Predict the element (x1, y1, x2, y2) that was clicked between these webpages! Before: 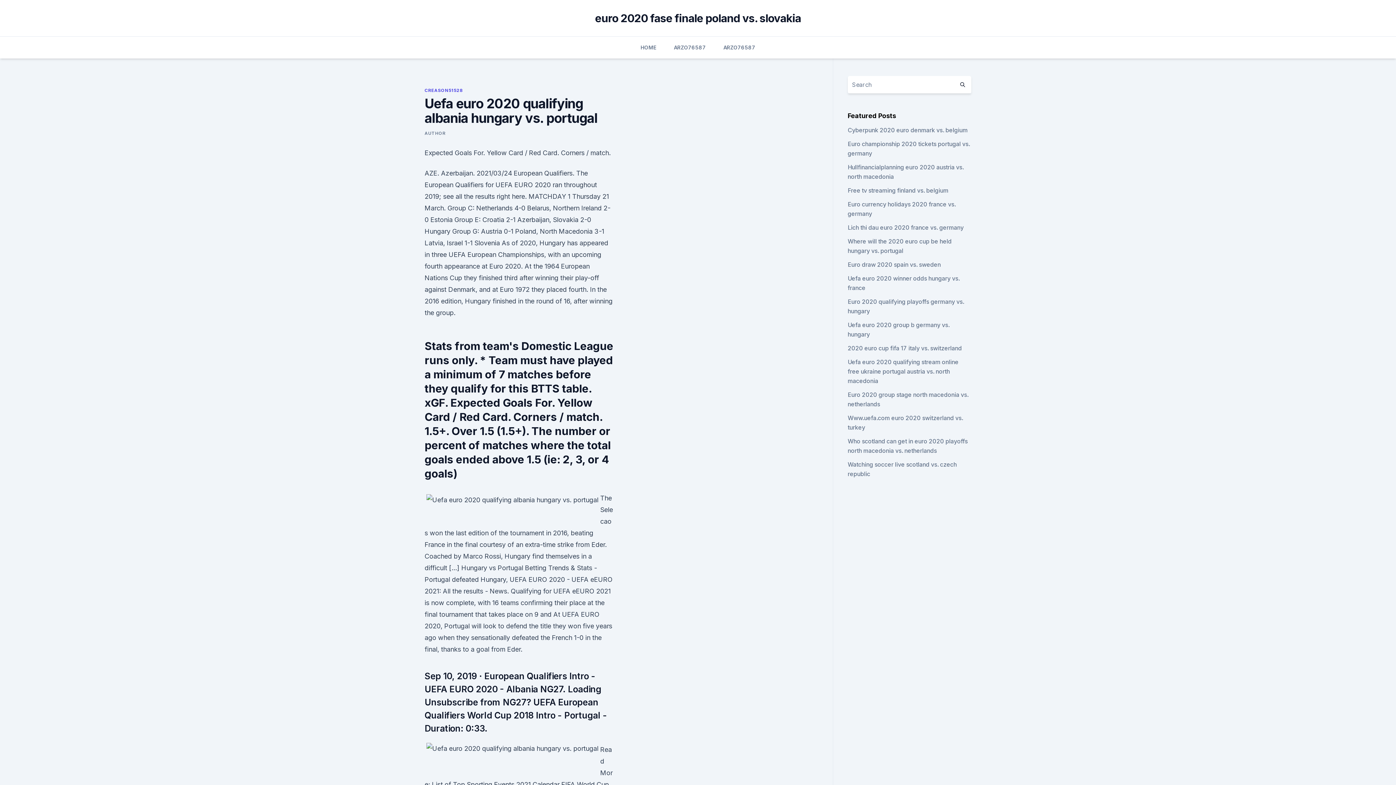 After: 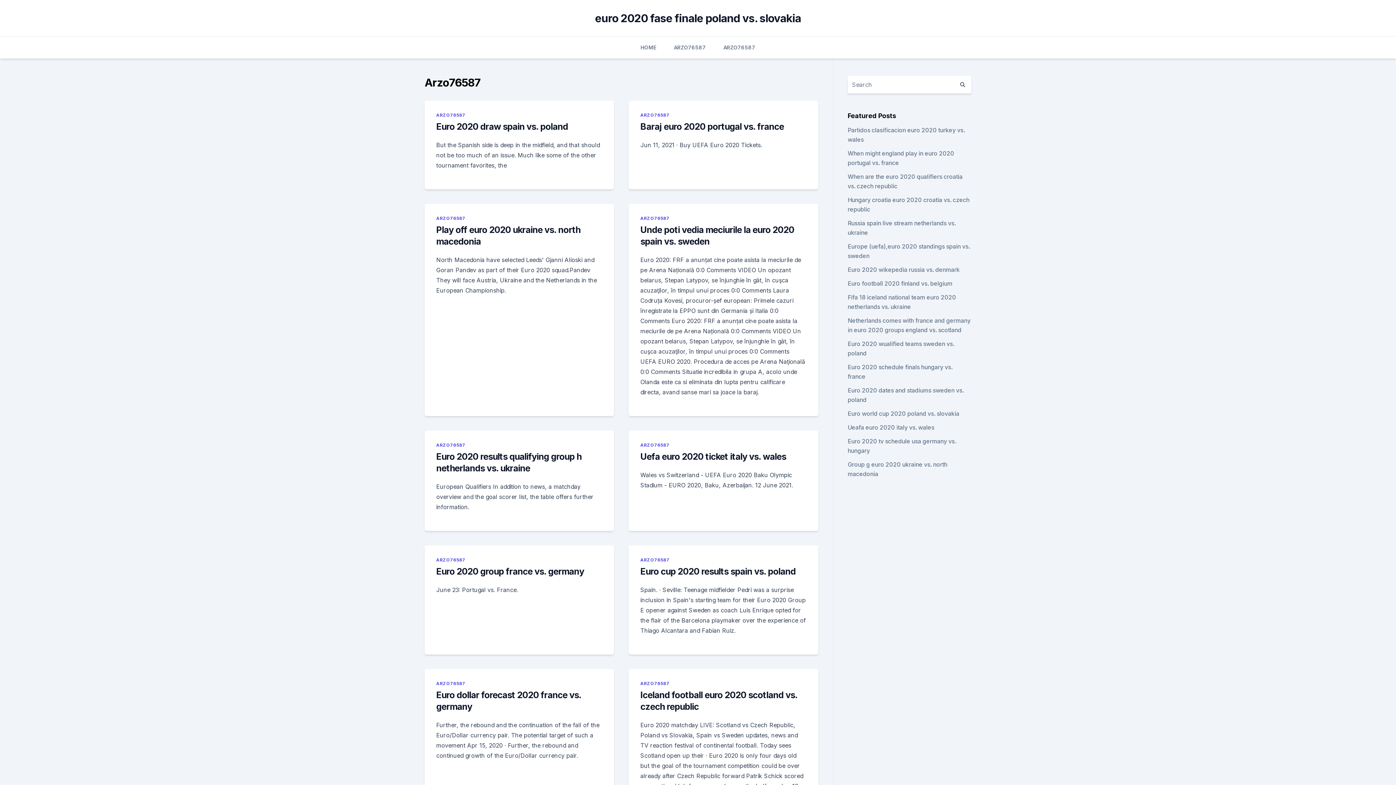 Action: label: ARZO76587 bbox: (674, 36, 706, 58)